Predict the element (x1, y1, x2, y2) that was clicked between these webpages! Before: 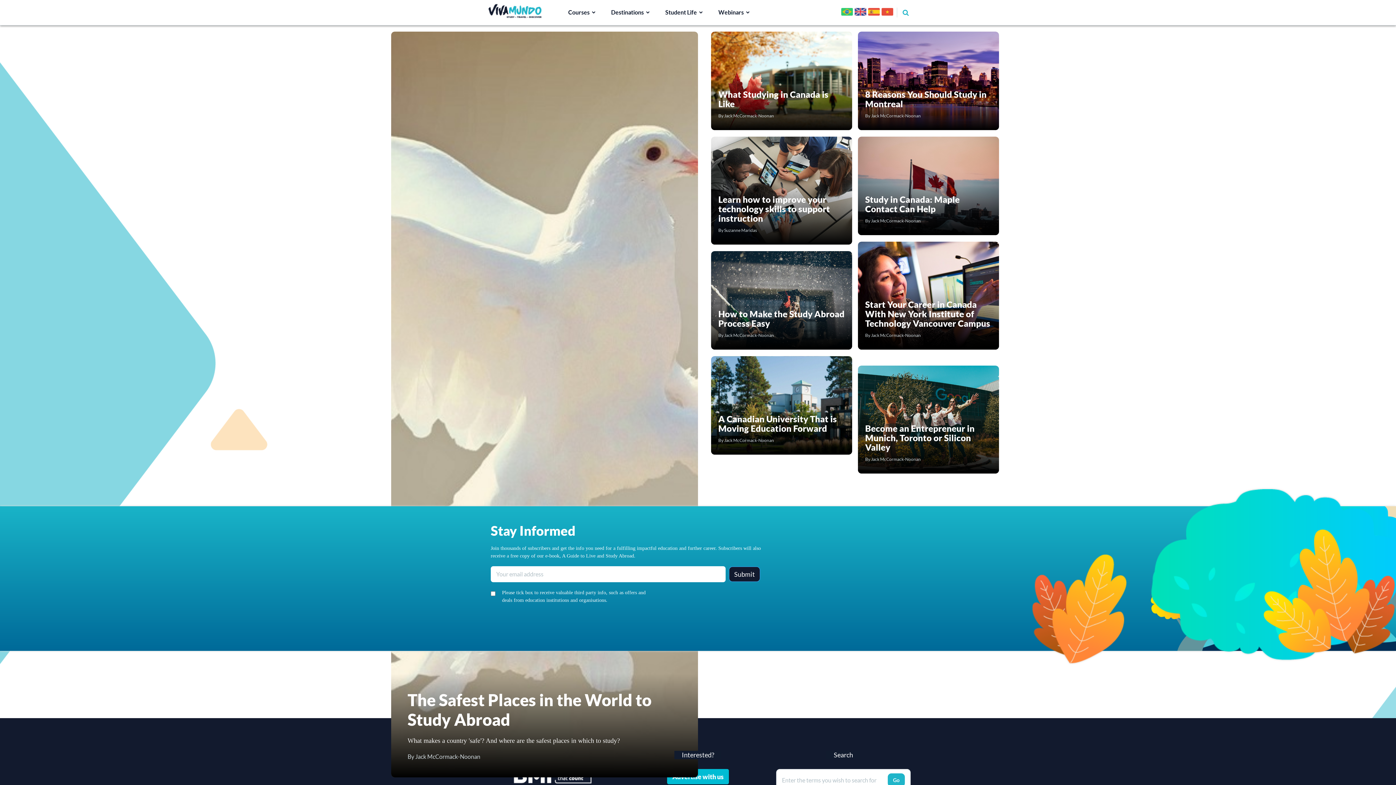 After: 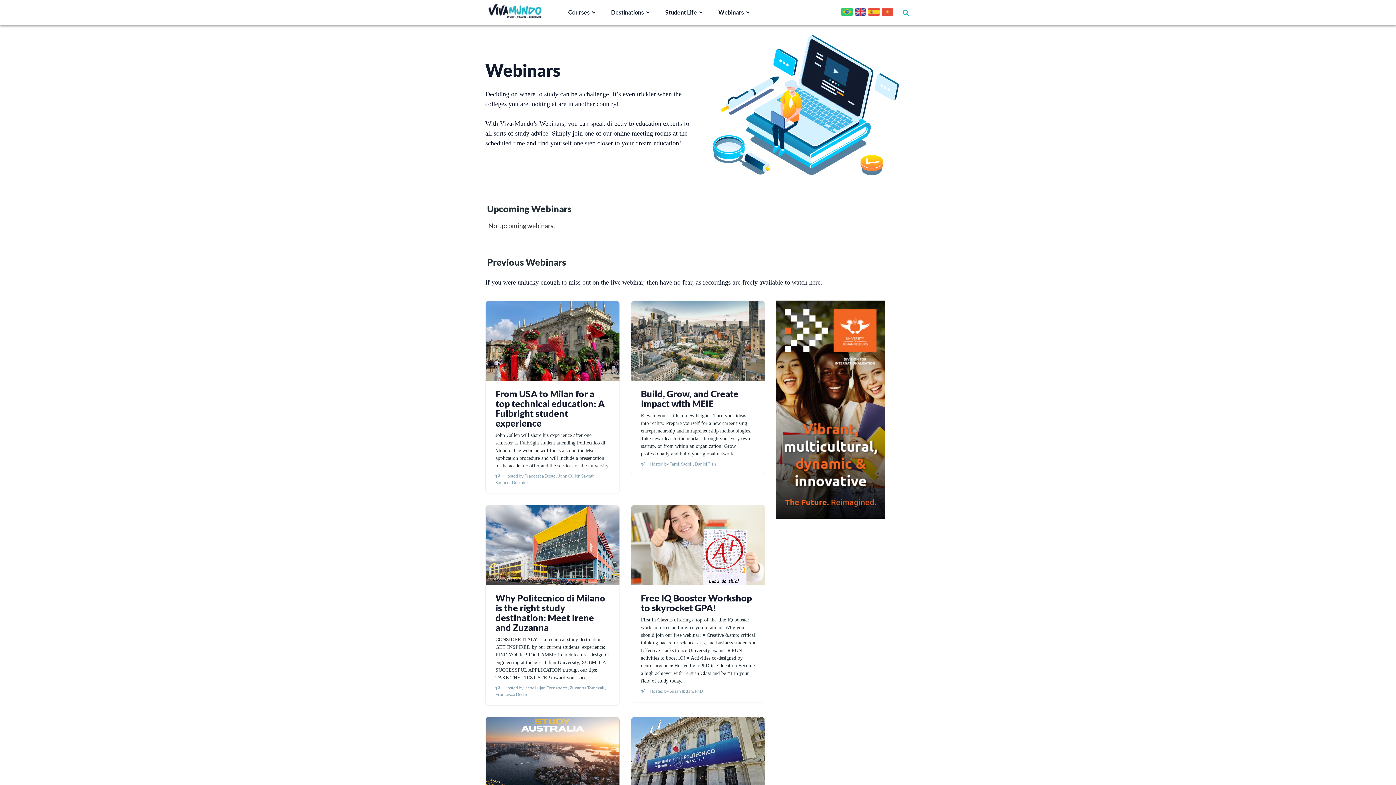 Action: label: Webinars bbox: (705, 4, 752, 20)